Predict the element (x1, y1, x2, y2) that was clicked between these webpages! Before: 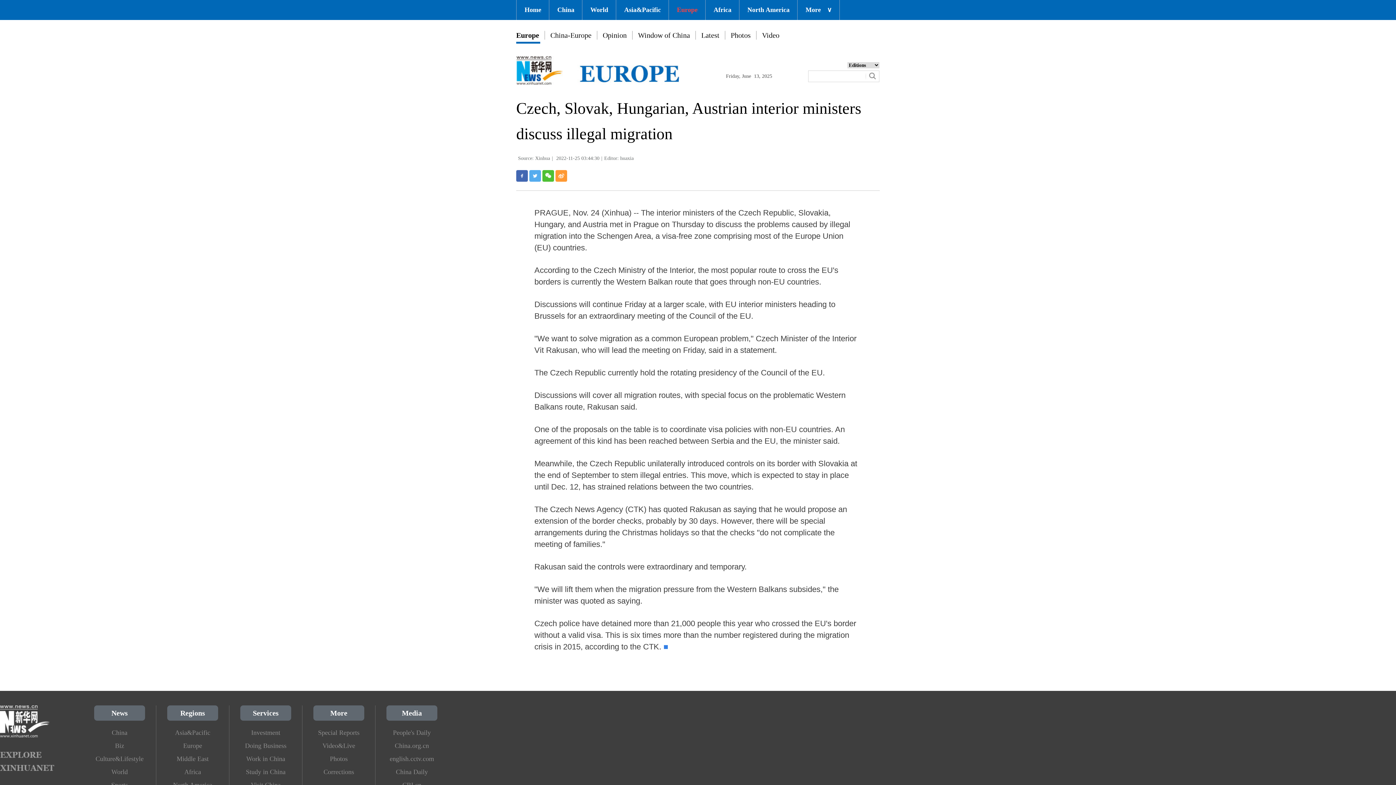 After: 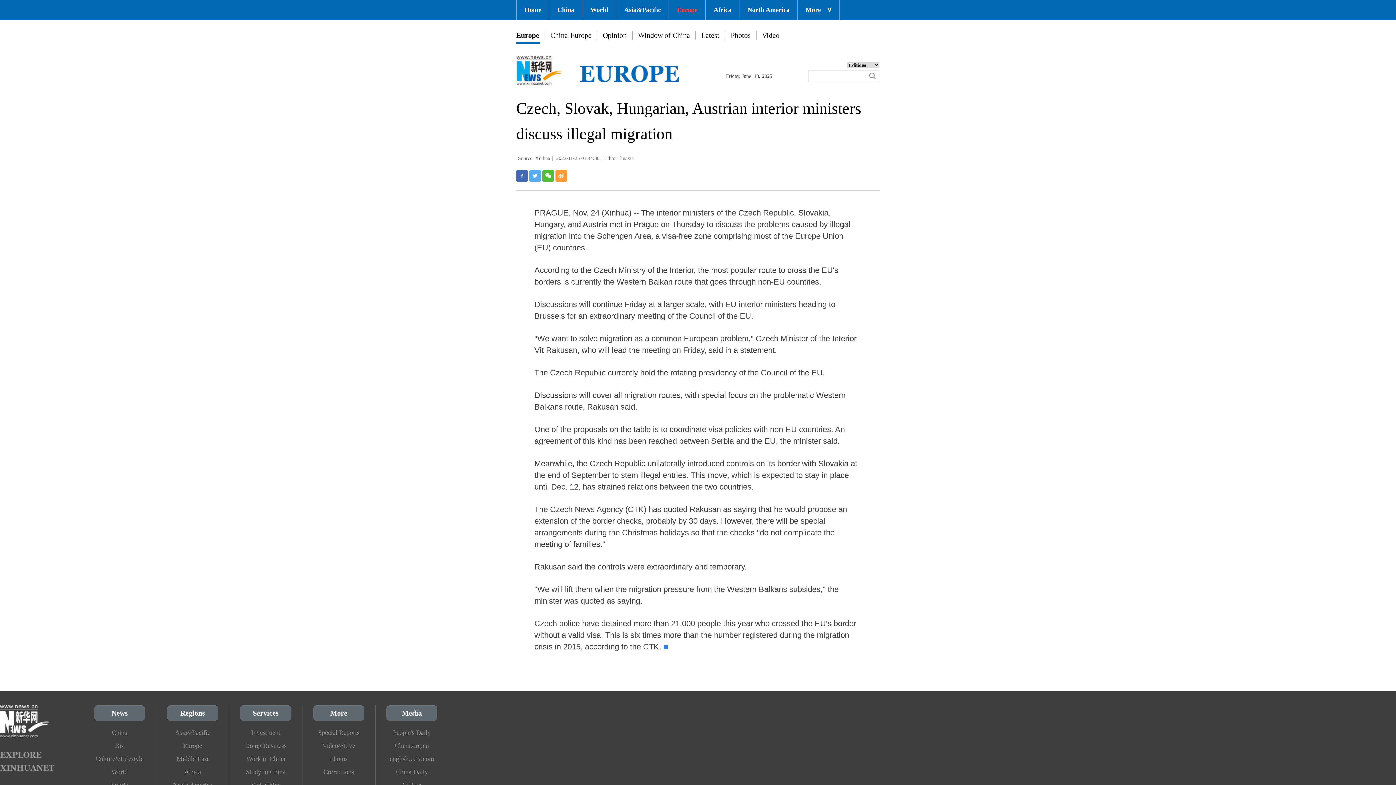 Action: bbox: (516, 31, 539, 39) label: Europe